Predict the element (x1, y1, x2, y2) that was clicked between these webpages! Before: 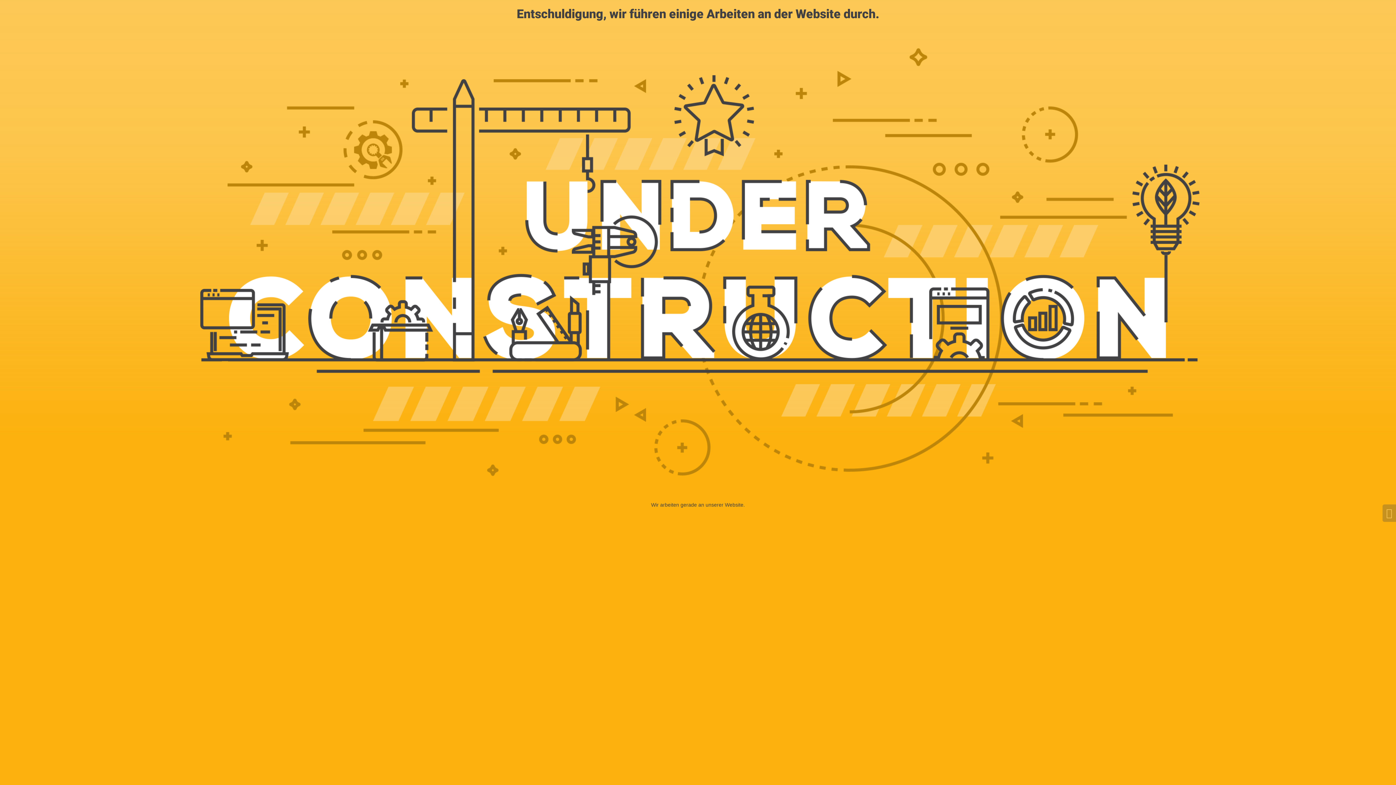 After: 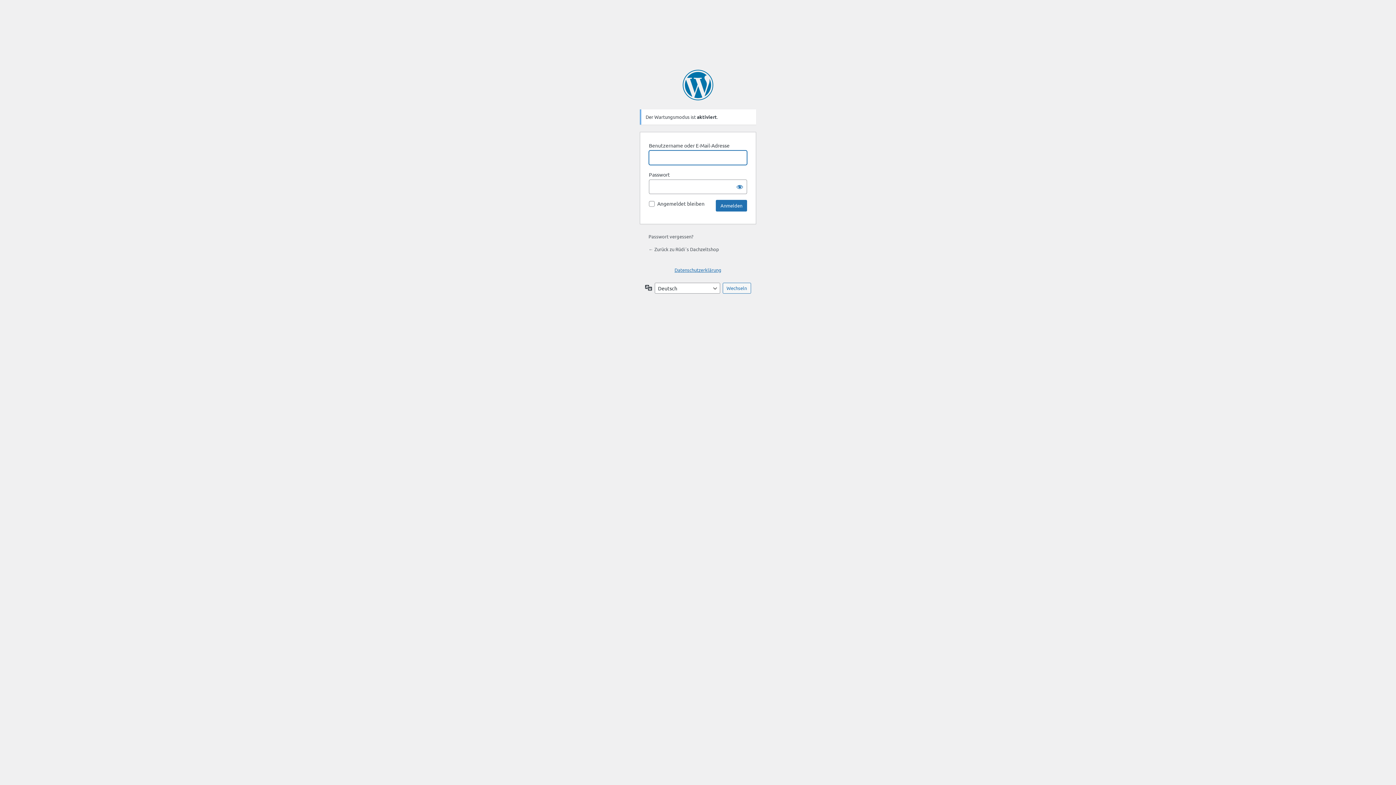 Action: bbox: (1382, 504, 1396, 522)